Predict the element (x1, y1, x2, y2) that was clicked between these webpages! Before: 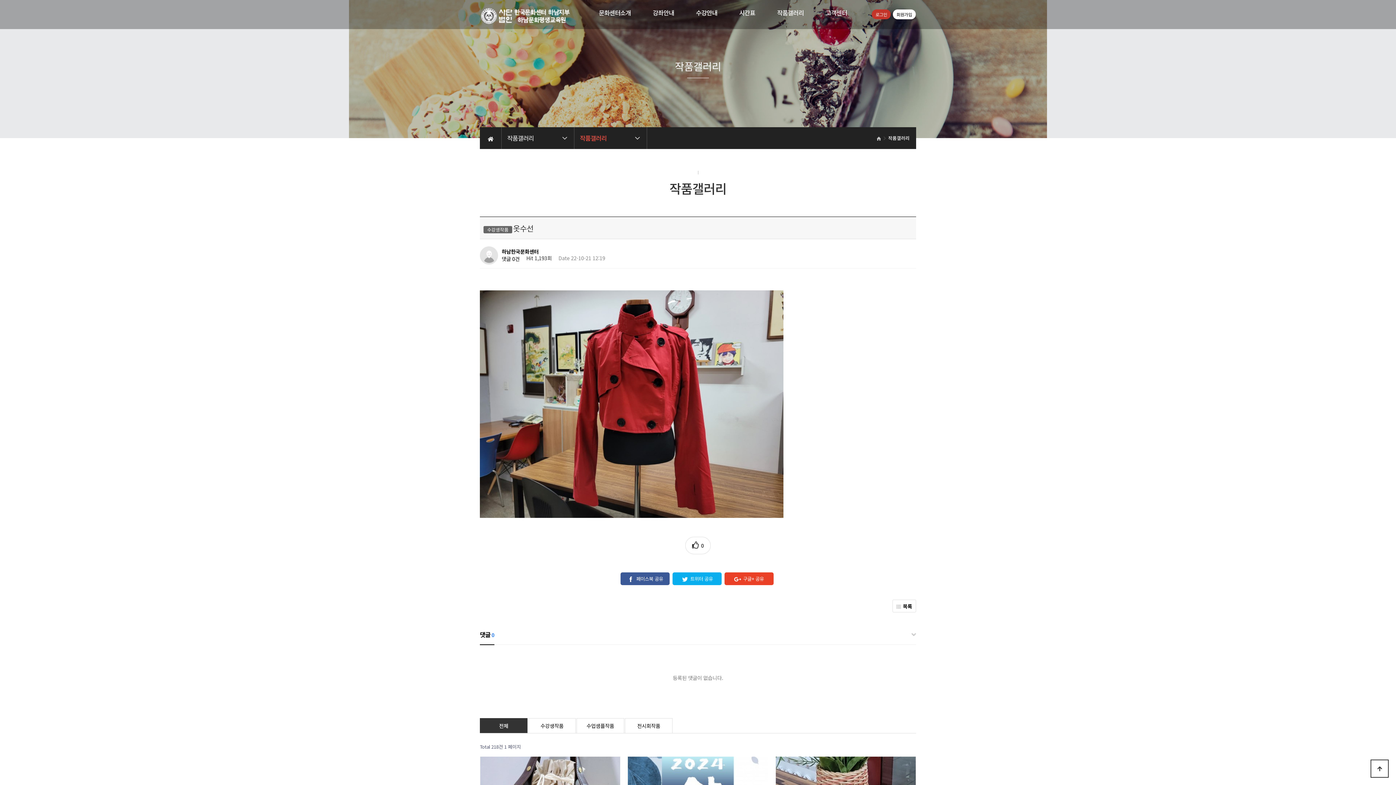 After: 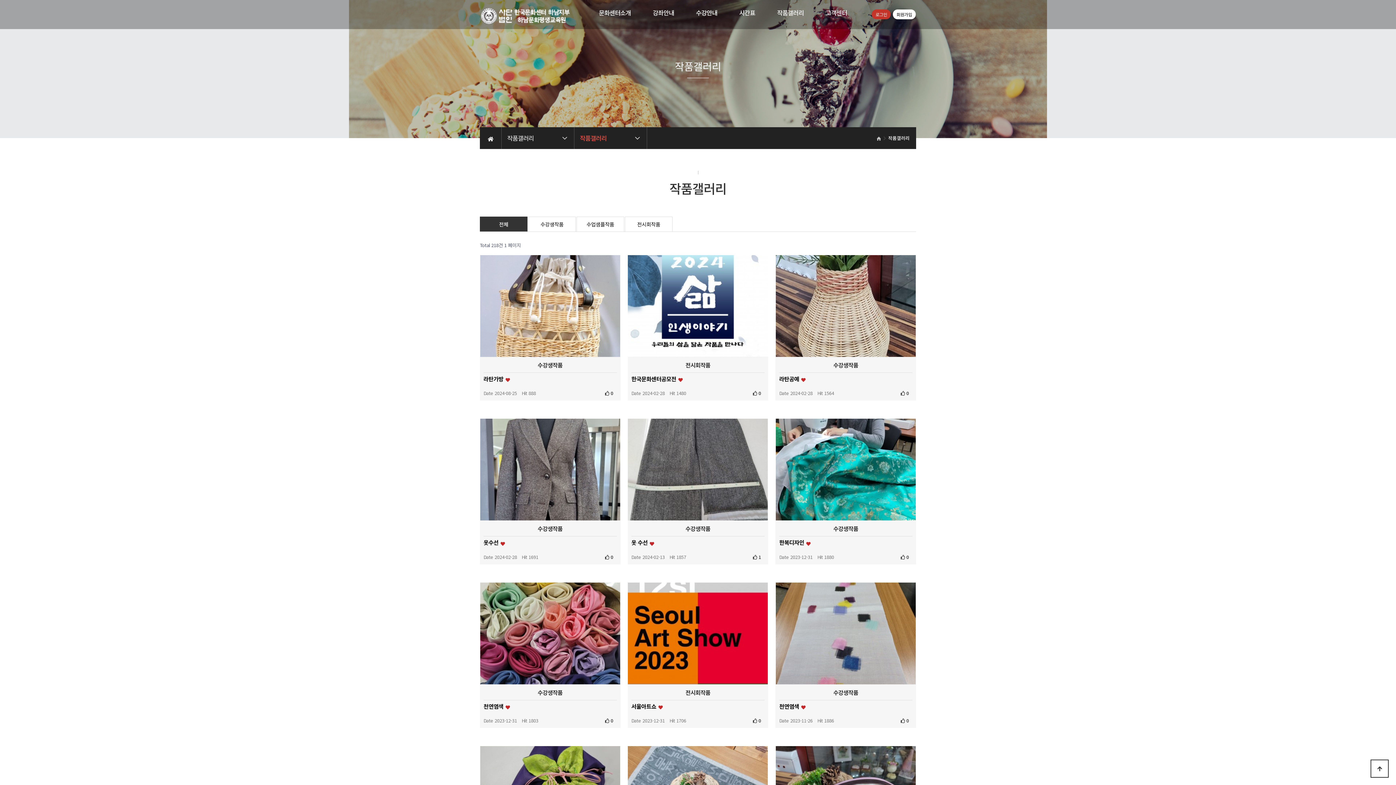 Action: label: 작품갤러리 bbox: (766, 0, 814, 29)